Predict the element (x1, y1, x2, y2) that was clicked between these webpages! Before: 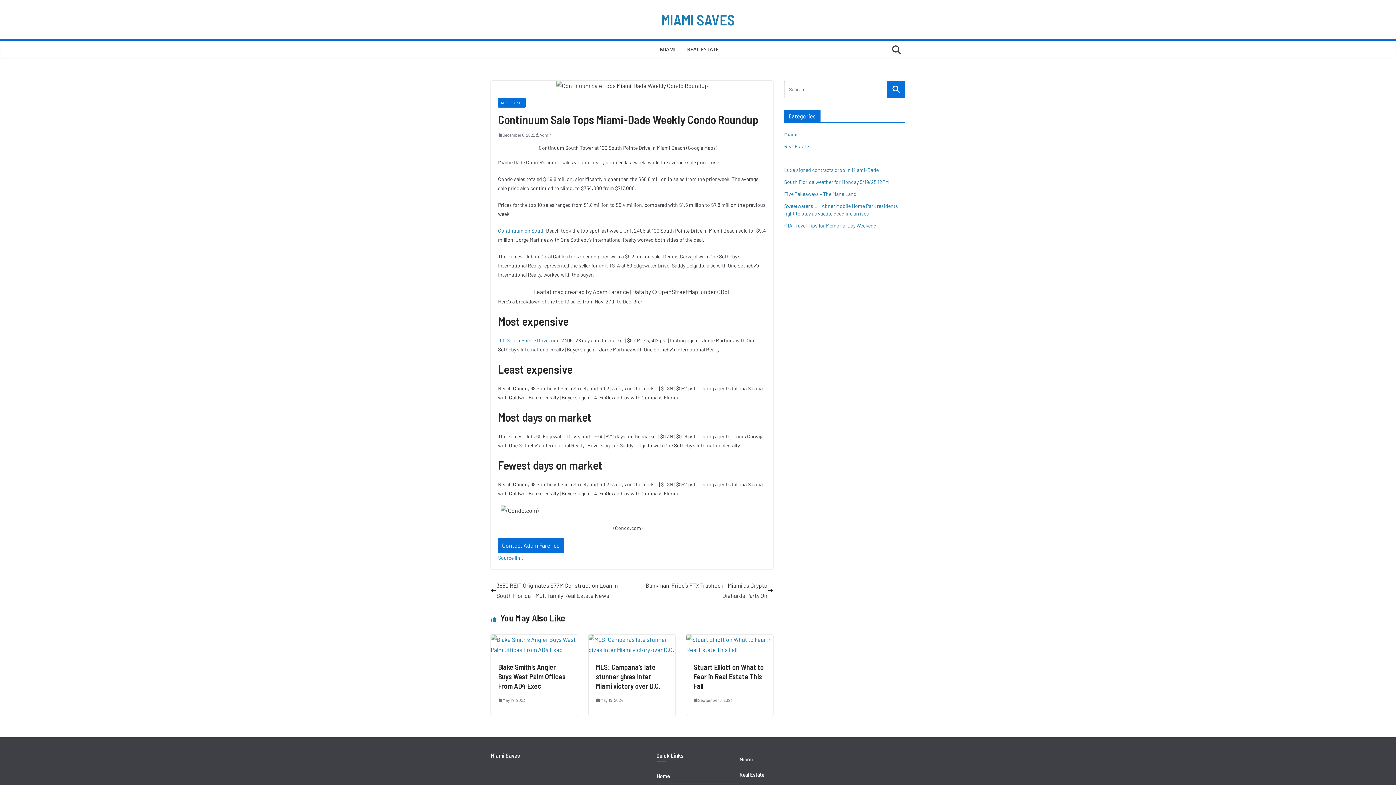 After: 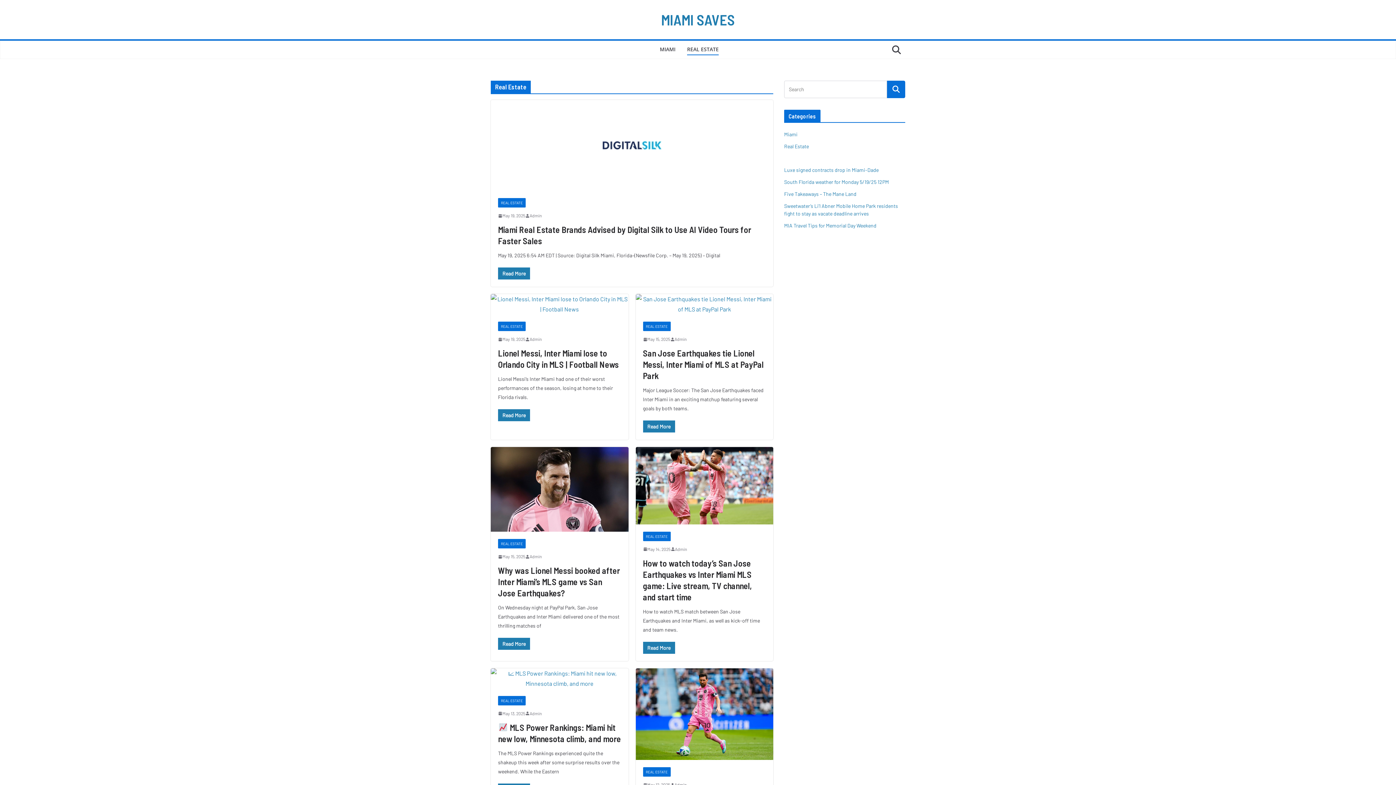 Action: bbox: (687, 44, 718, 55) label: REAL ESTATE